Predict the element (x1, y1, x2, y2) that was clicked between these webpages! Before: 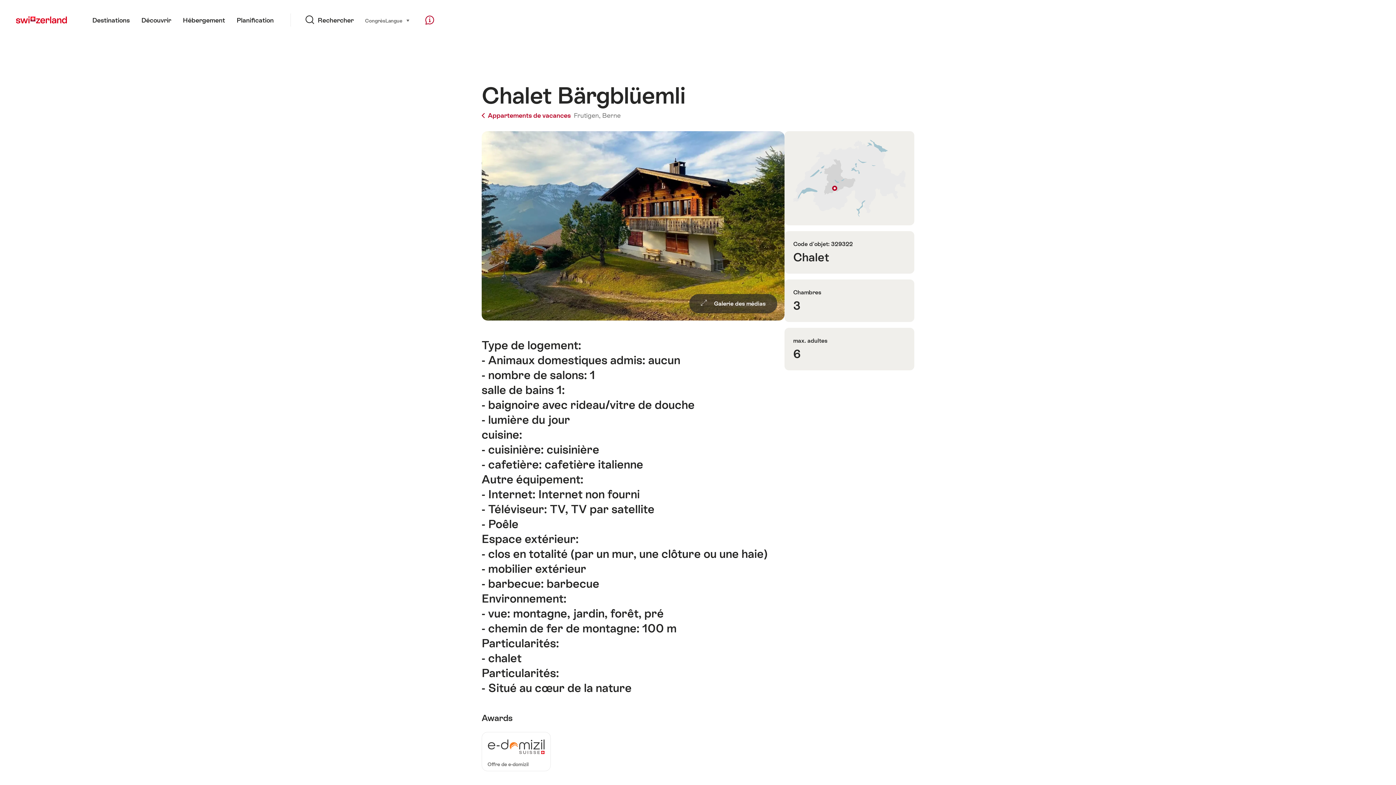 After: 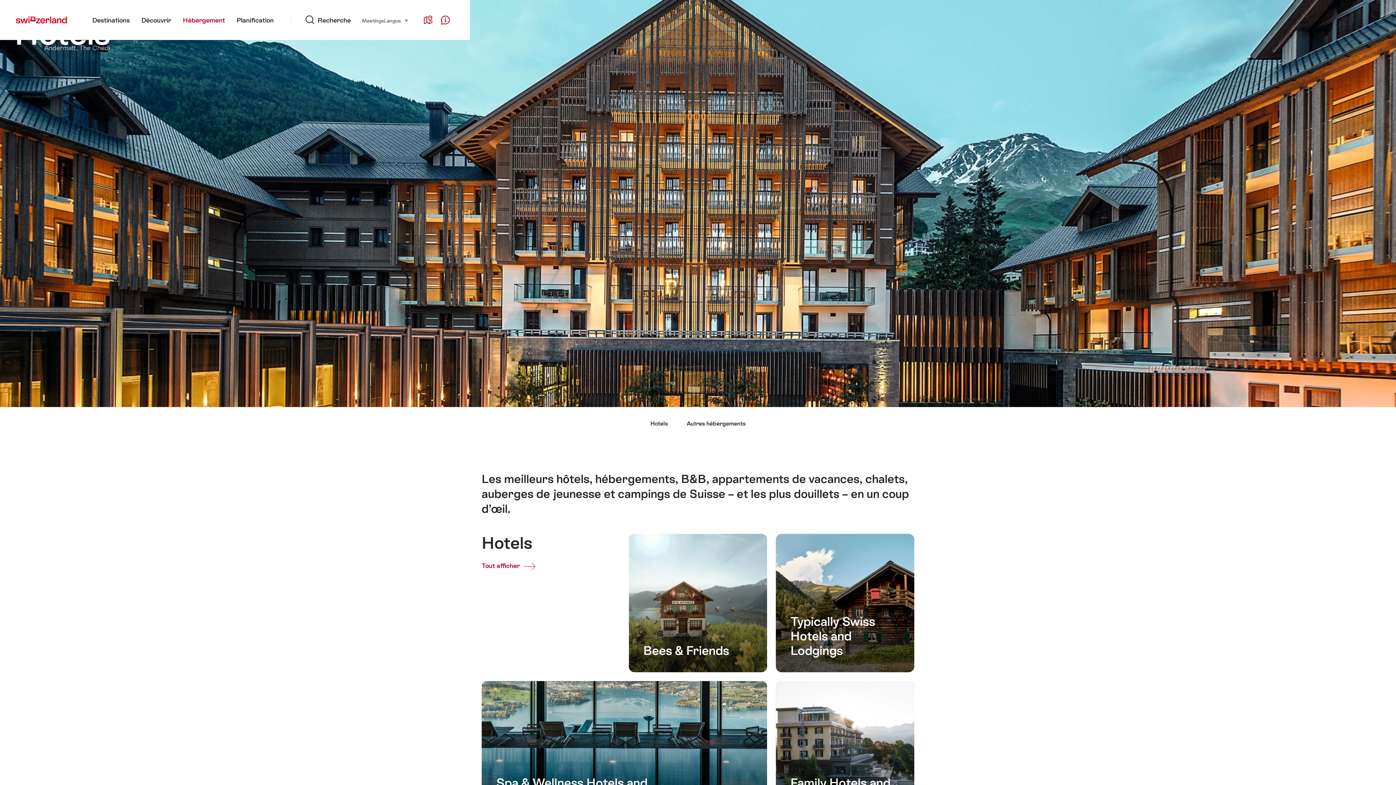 Action: bbox: (177, 0, 230, 40) label: Hébergement